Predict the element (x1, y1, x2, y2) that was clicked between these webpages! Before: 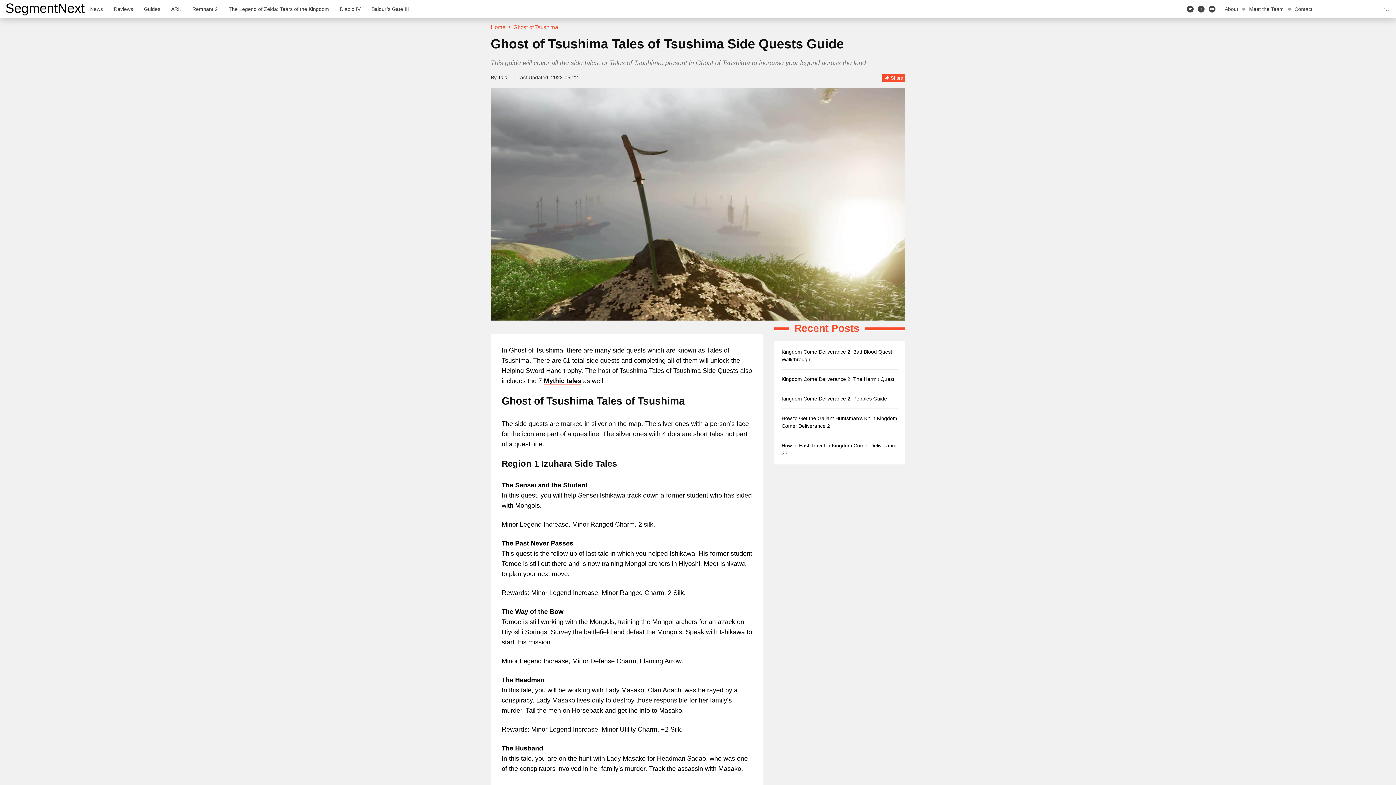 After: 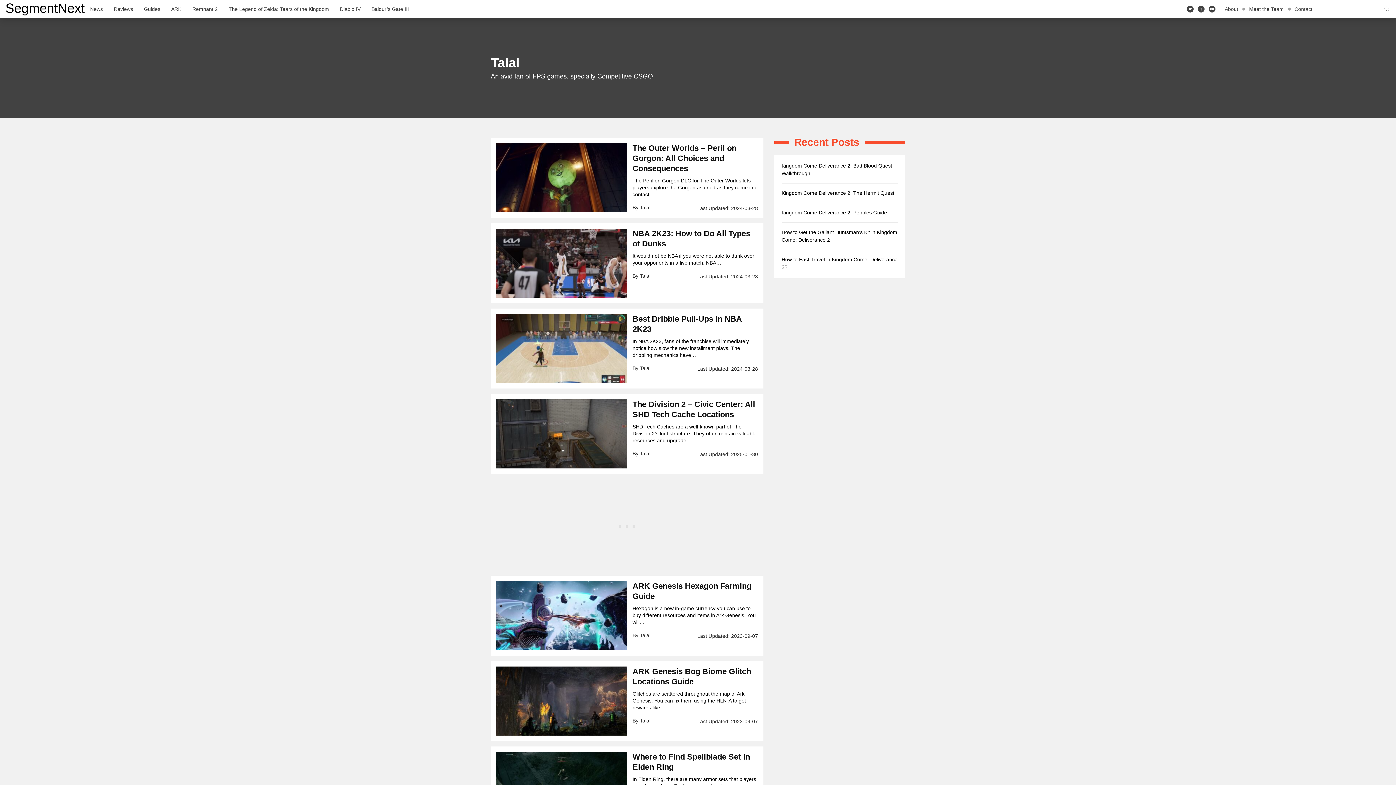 Action: bbox: (498, 74, 508, 80) label: Talal